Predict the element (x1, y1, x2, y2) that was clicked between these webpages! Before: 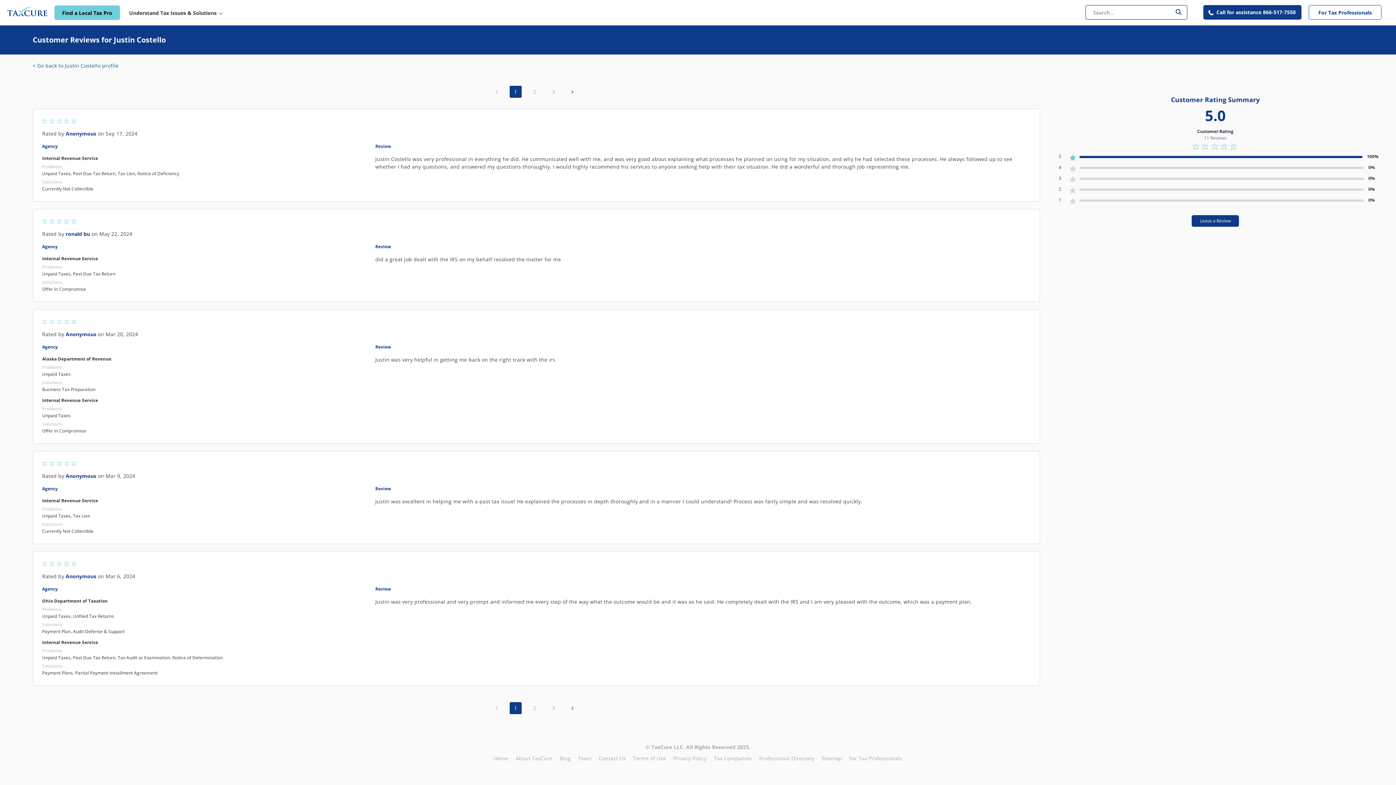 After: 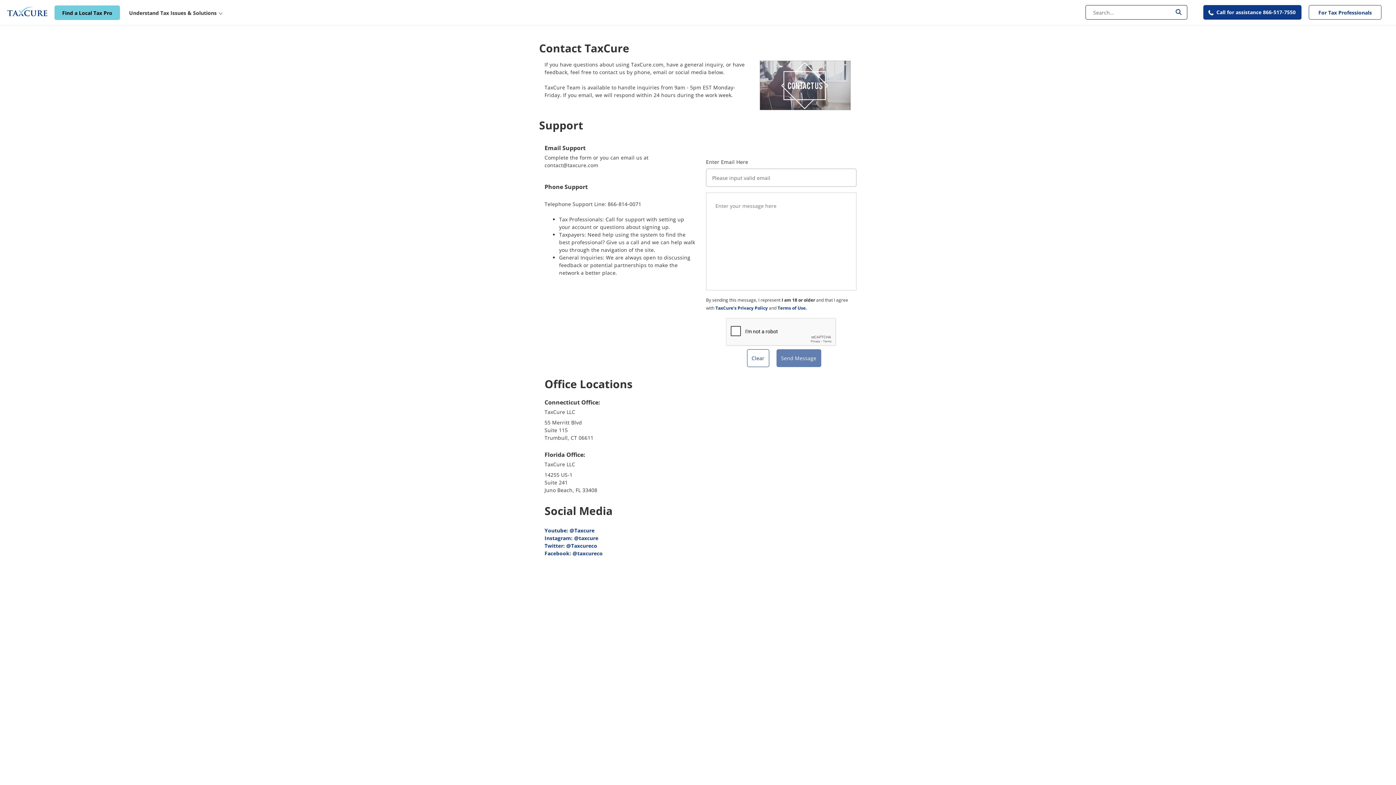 Action: bbox: (599, 755, 626, 762) label: Contact Us